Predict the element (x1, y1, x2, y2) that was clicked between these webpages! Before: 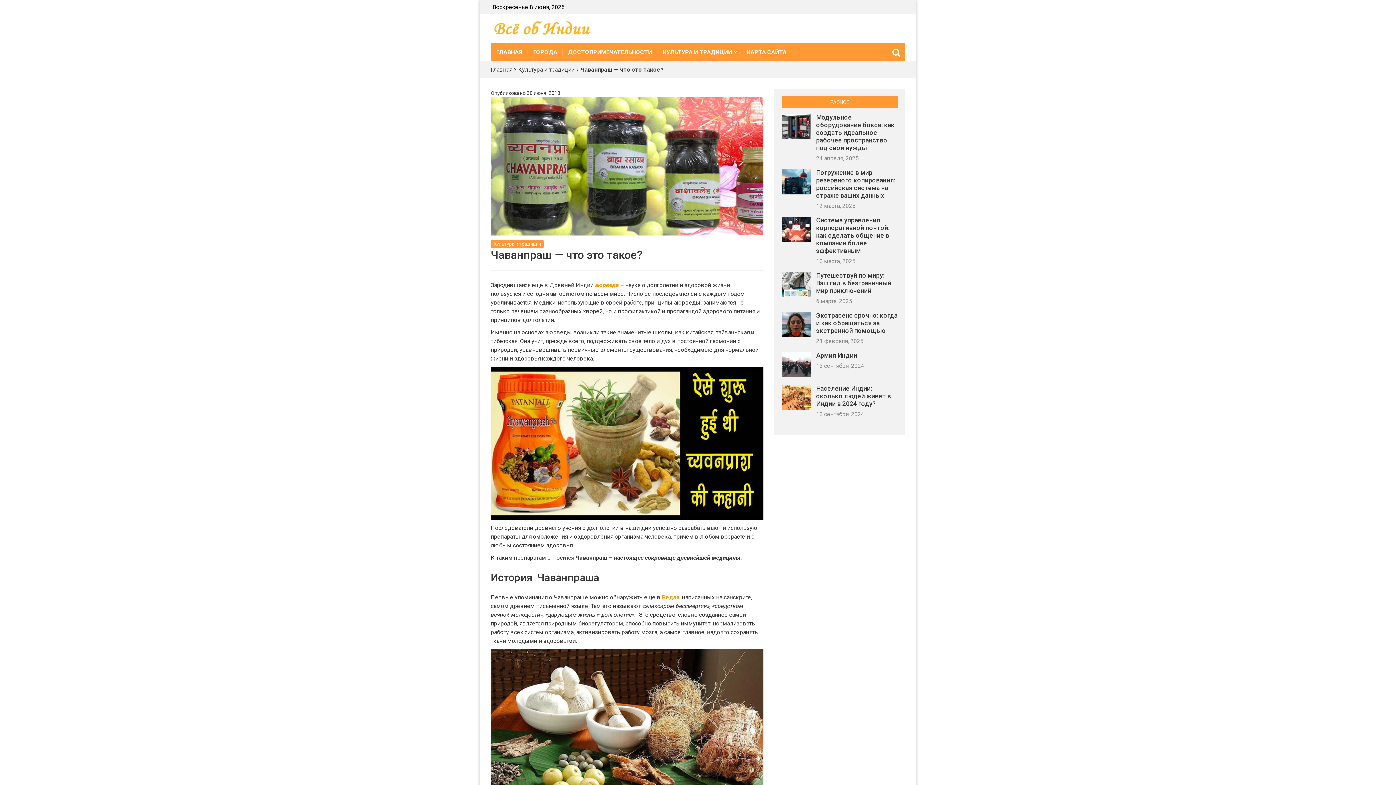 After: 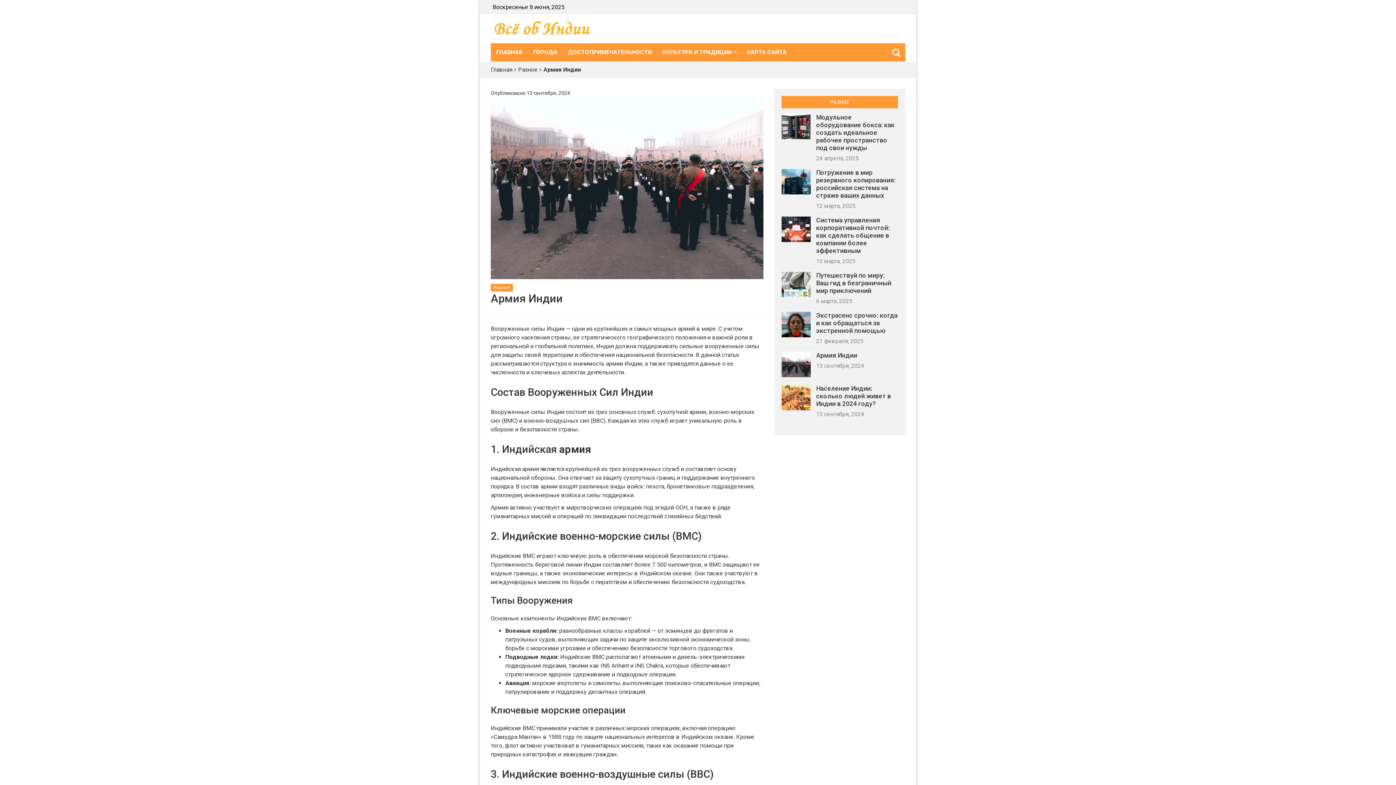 Action: bbox: (816, 352, 857, 359) label: Армия Индии